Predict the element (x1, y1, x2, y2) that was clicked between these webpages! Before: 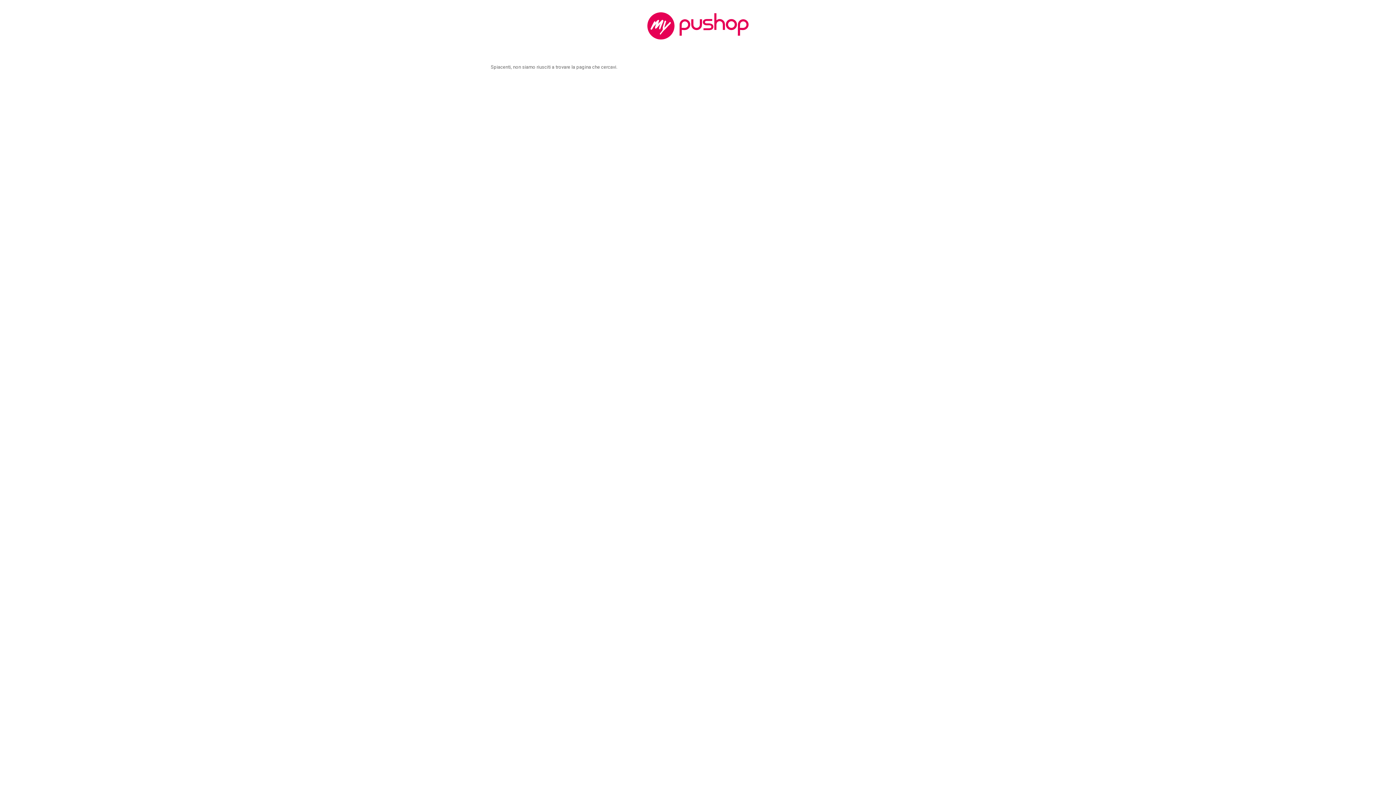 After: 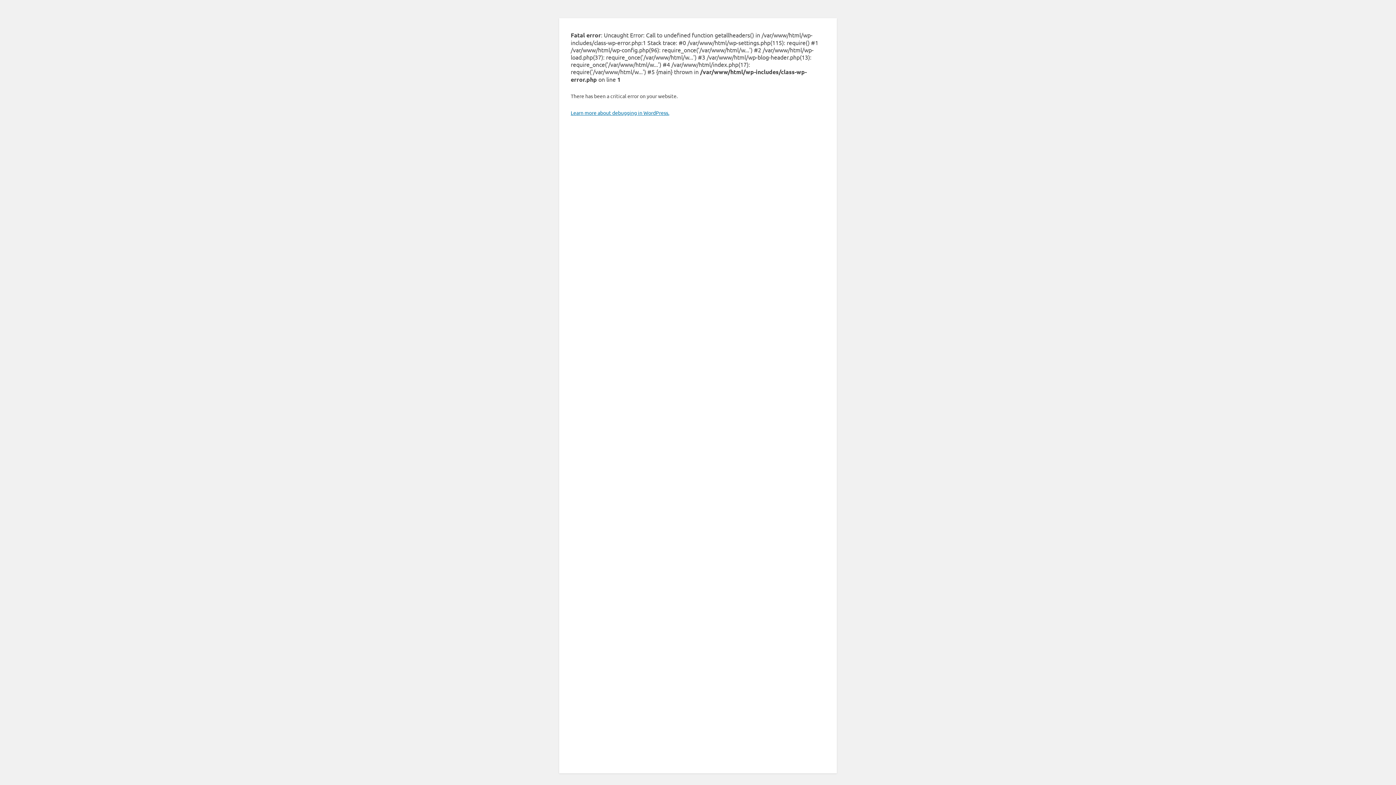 Action: bbox: (490, 5, 905, 46)